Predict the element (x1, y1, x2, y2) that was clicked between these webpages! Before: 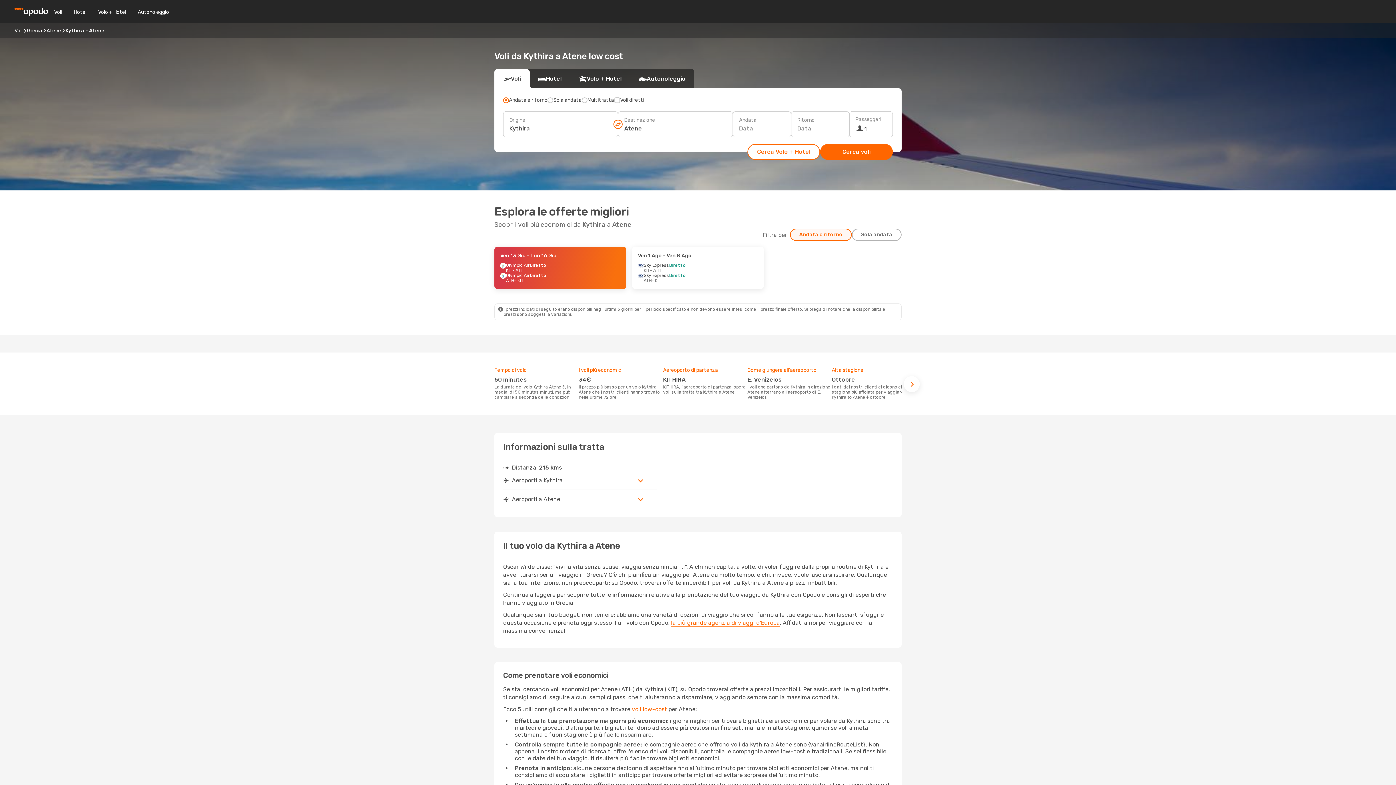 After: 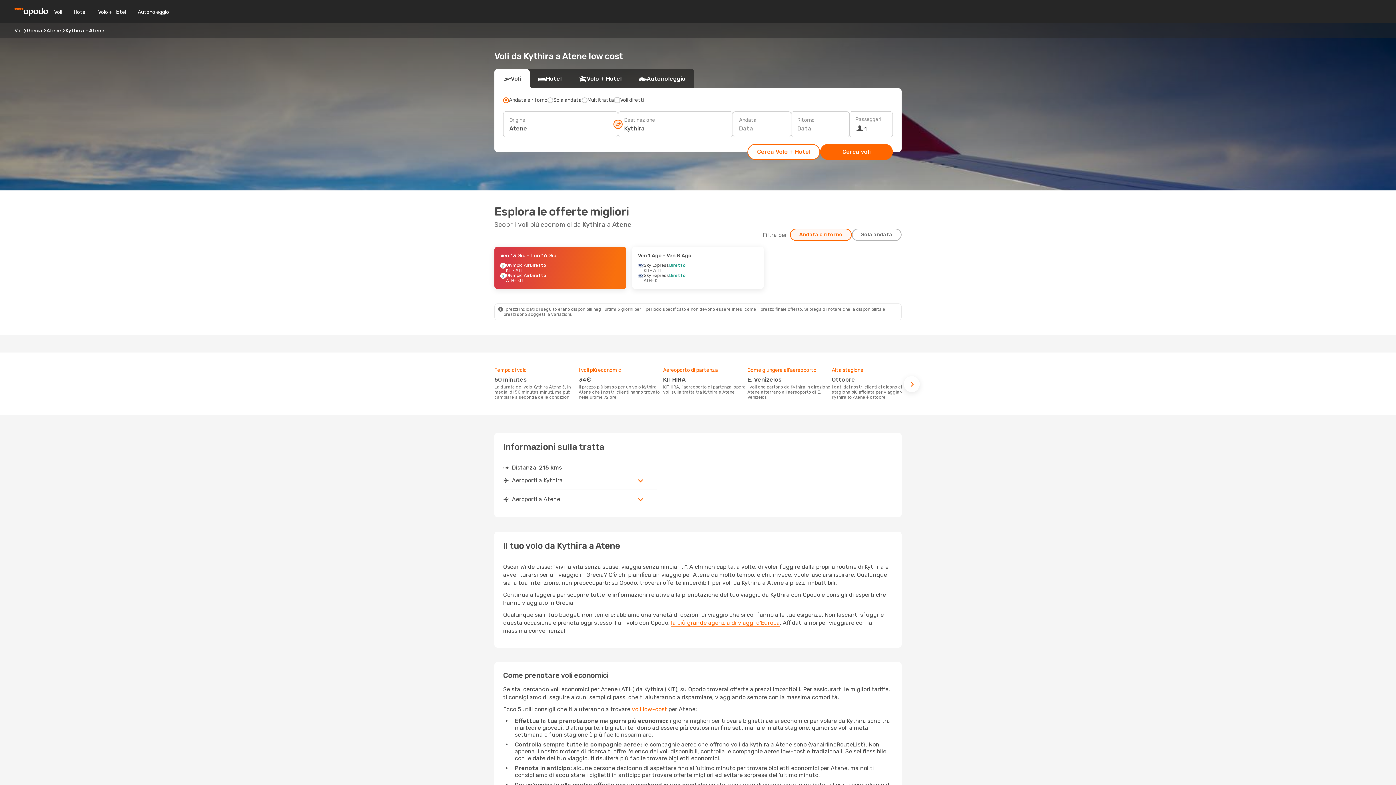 Action: bbox: (613, 119, 622, 128)